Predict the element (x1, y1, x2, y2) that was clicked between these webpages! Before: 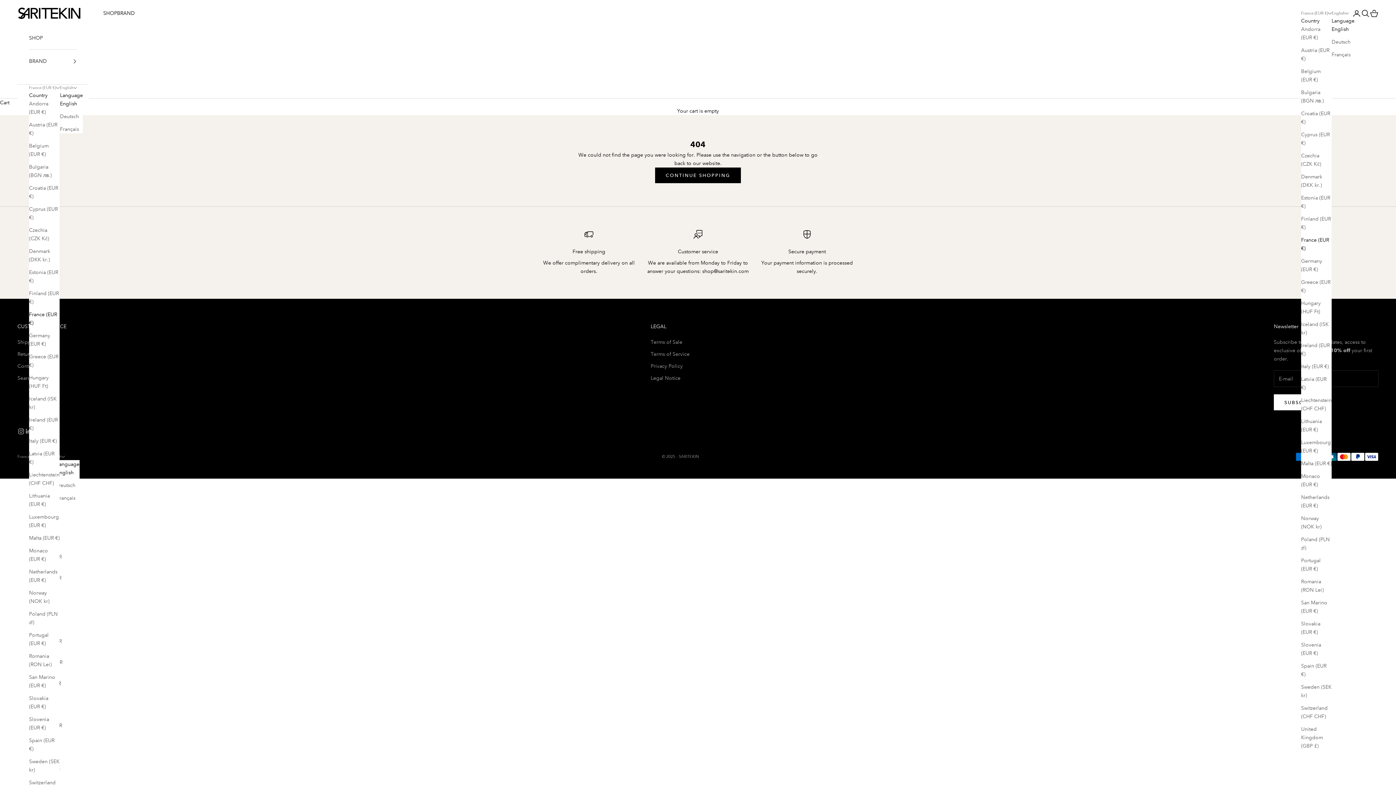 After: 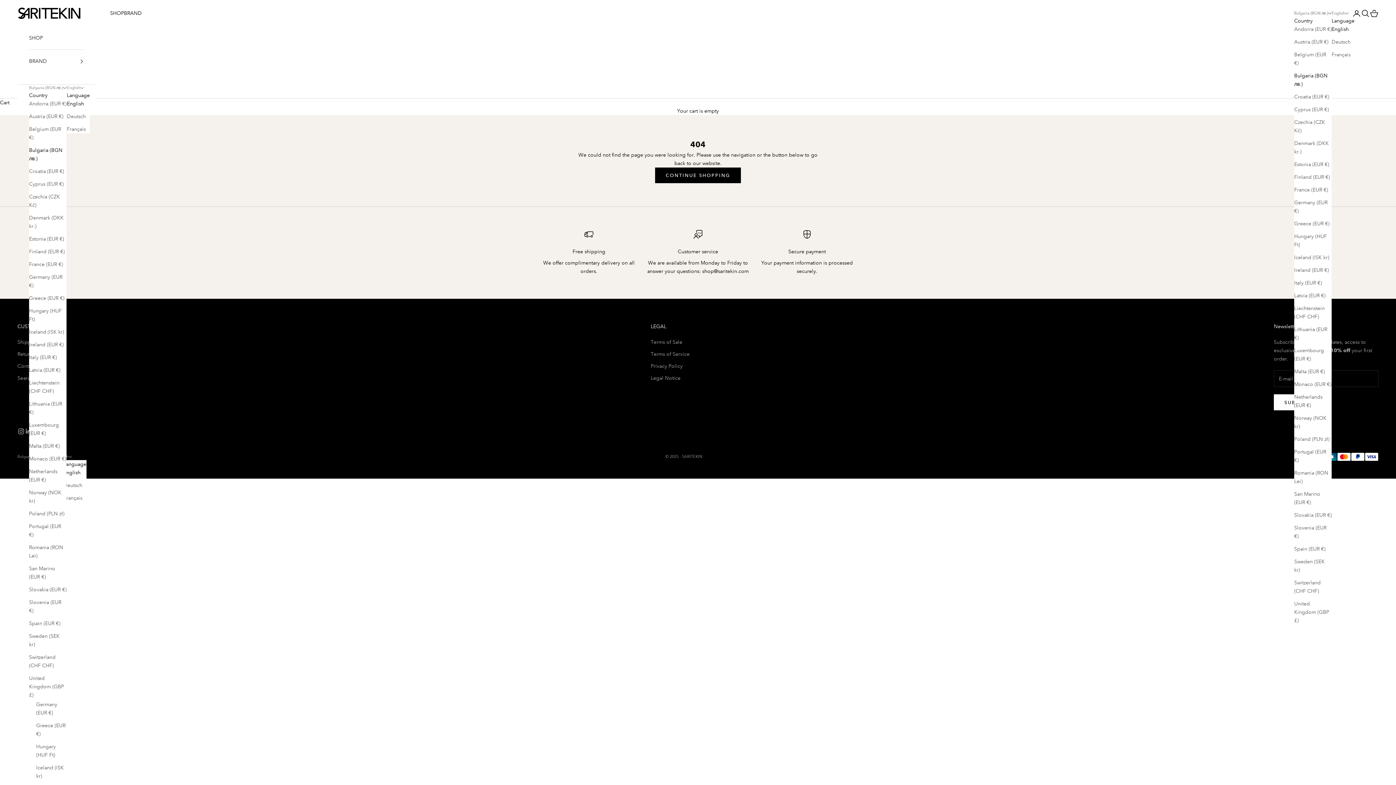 Action: bbox: (1301, 88, 1332, 104) label: Bulgaria (BGN лв.)